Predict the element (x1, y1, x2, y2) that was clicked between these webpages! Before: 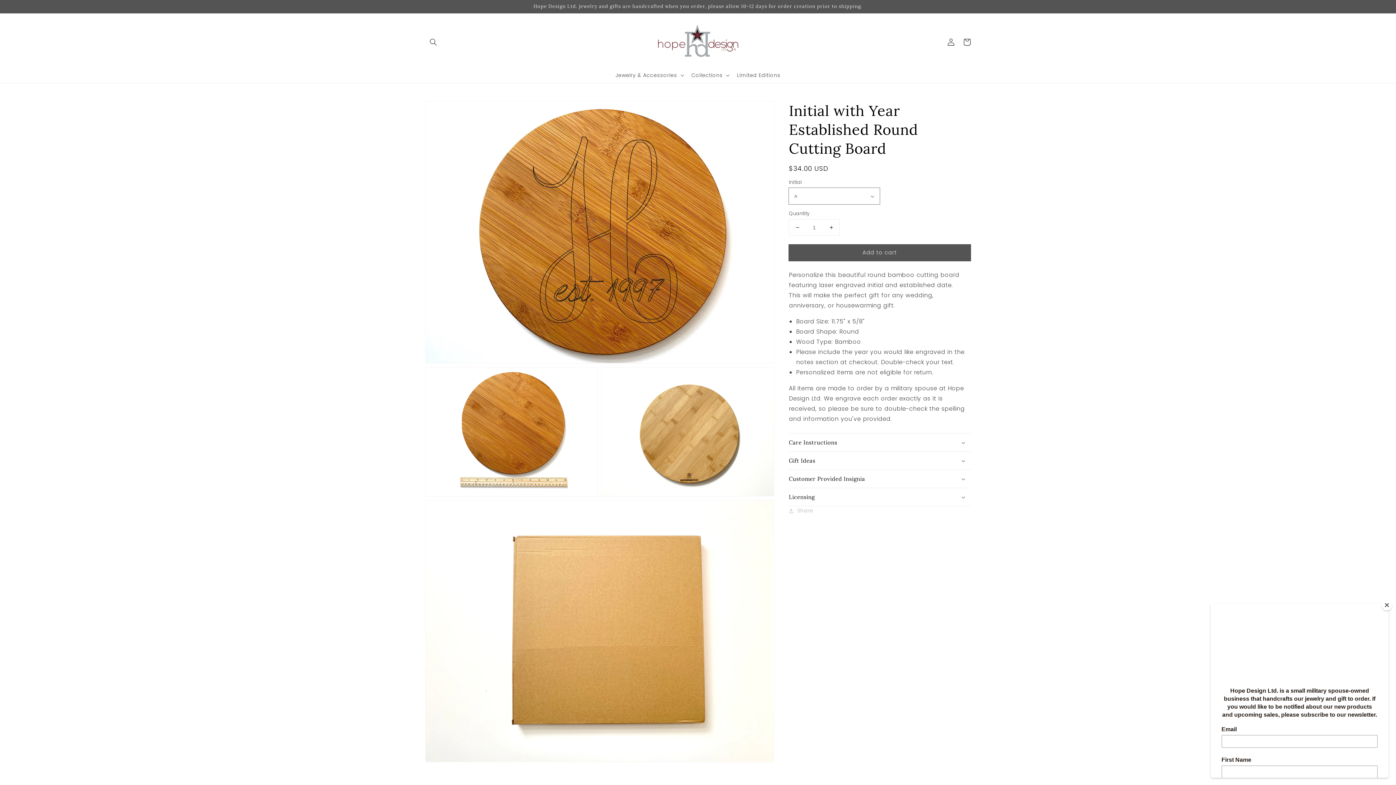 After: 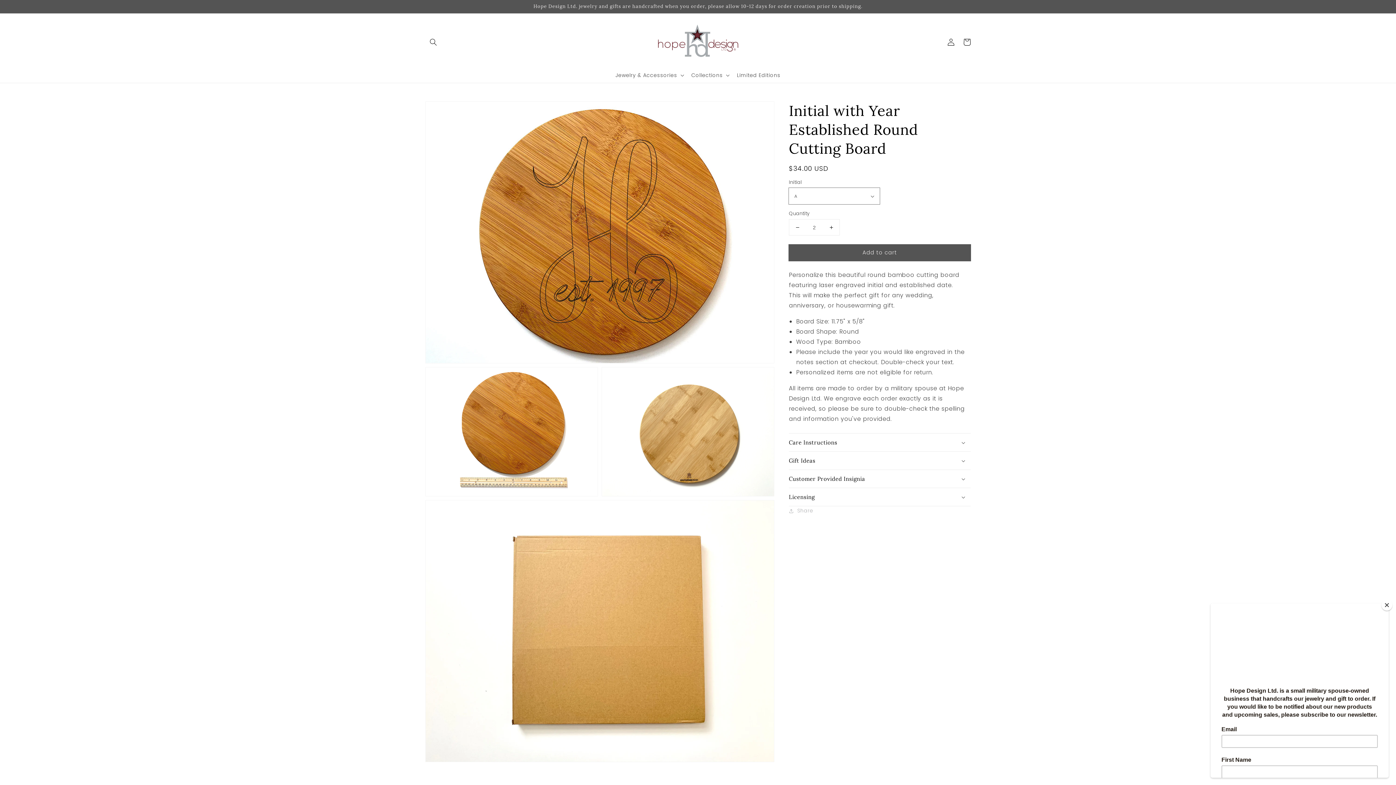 Action: bbox: (823, 219, 839, 235) label: Increase quantity for Initial with Year Established Round Cutting Board